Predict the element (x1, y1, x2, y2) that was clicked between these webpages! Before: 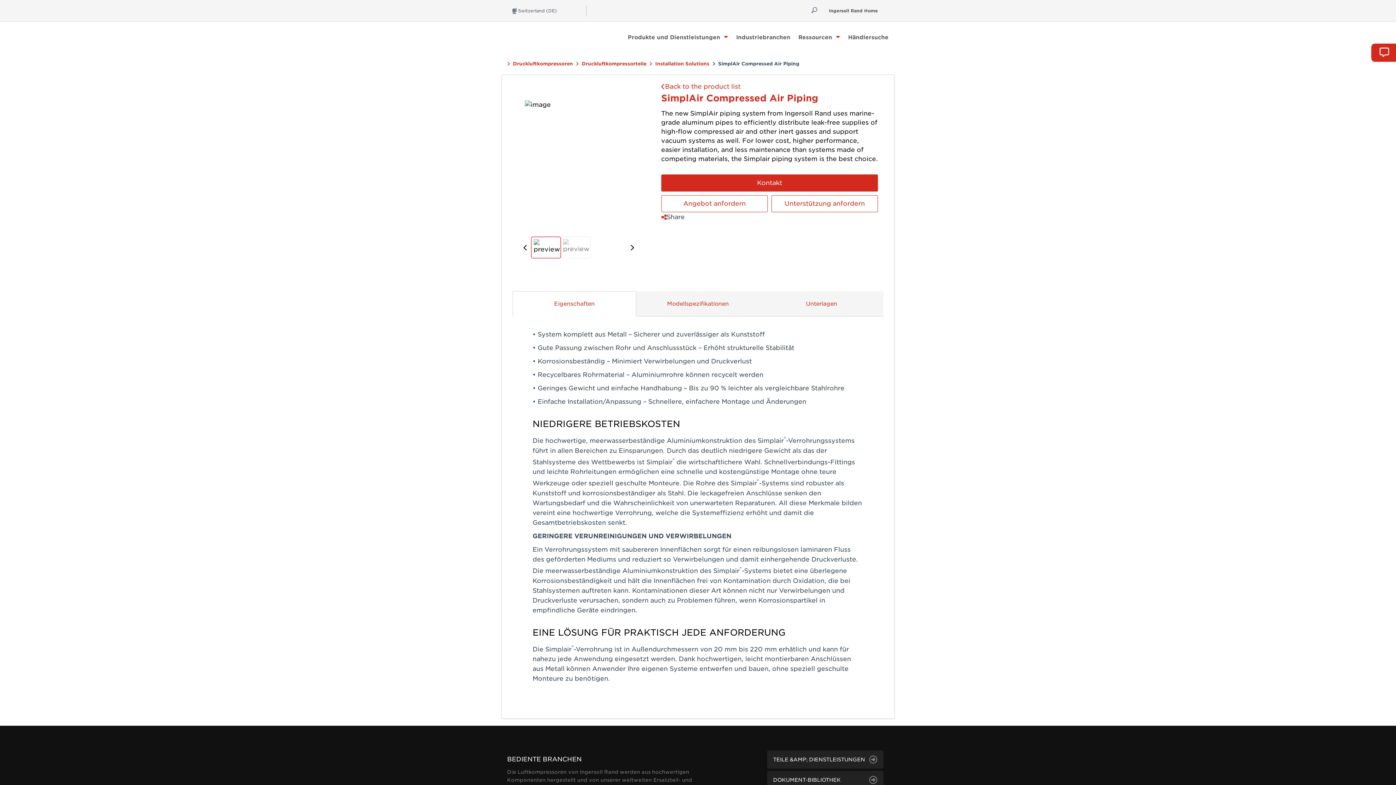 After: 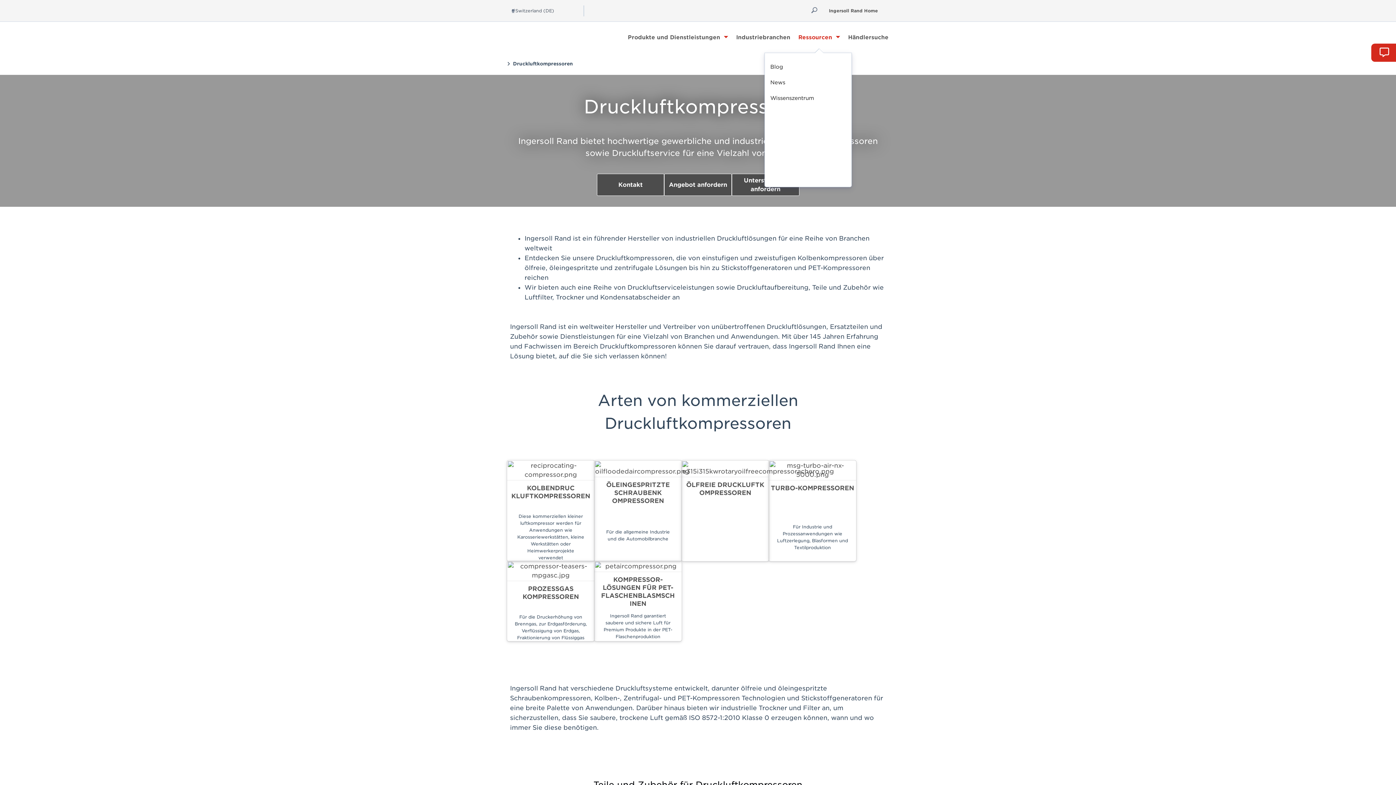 Action: label: Ressourcen bbox: (794, 30, 844, 43)